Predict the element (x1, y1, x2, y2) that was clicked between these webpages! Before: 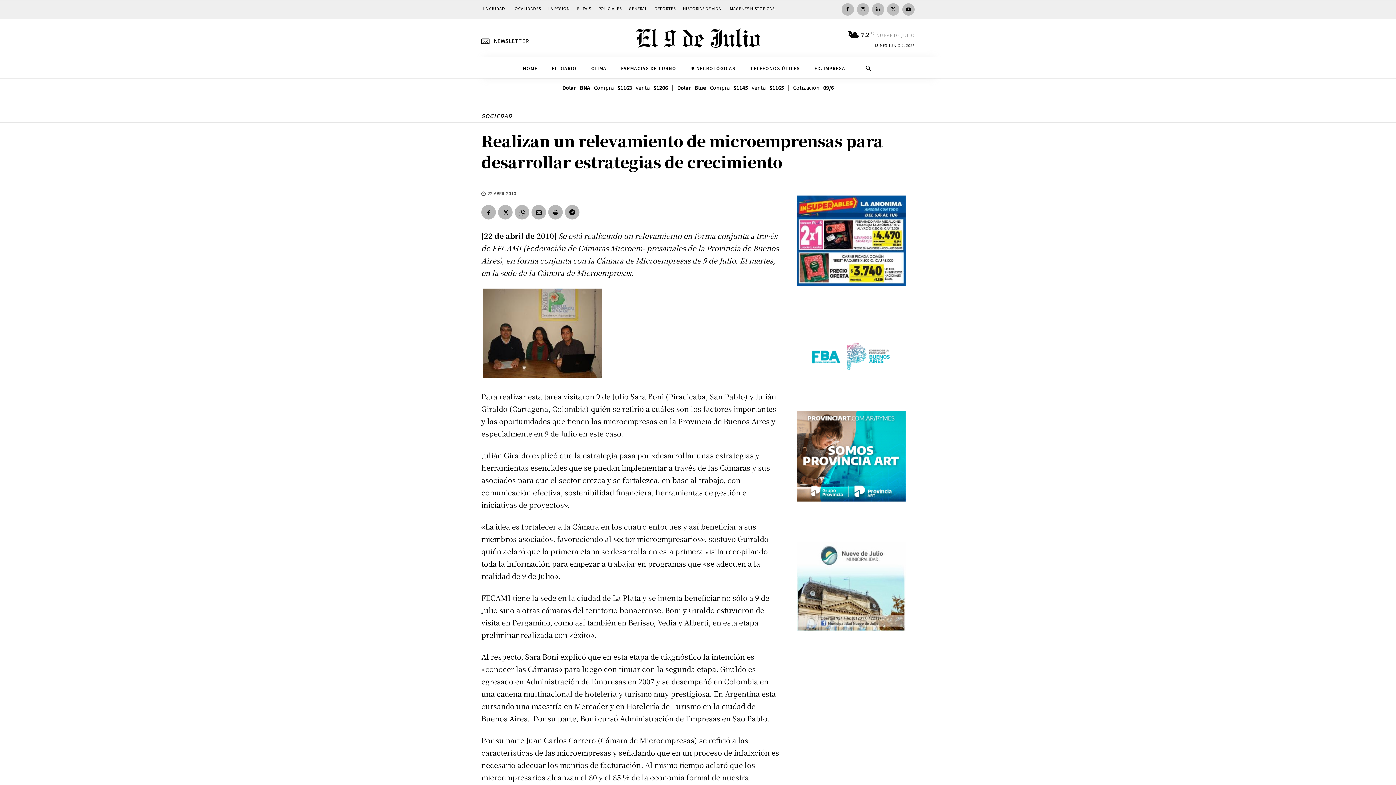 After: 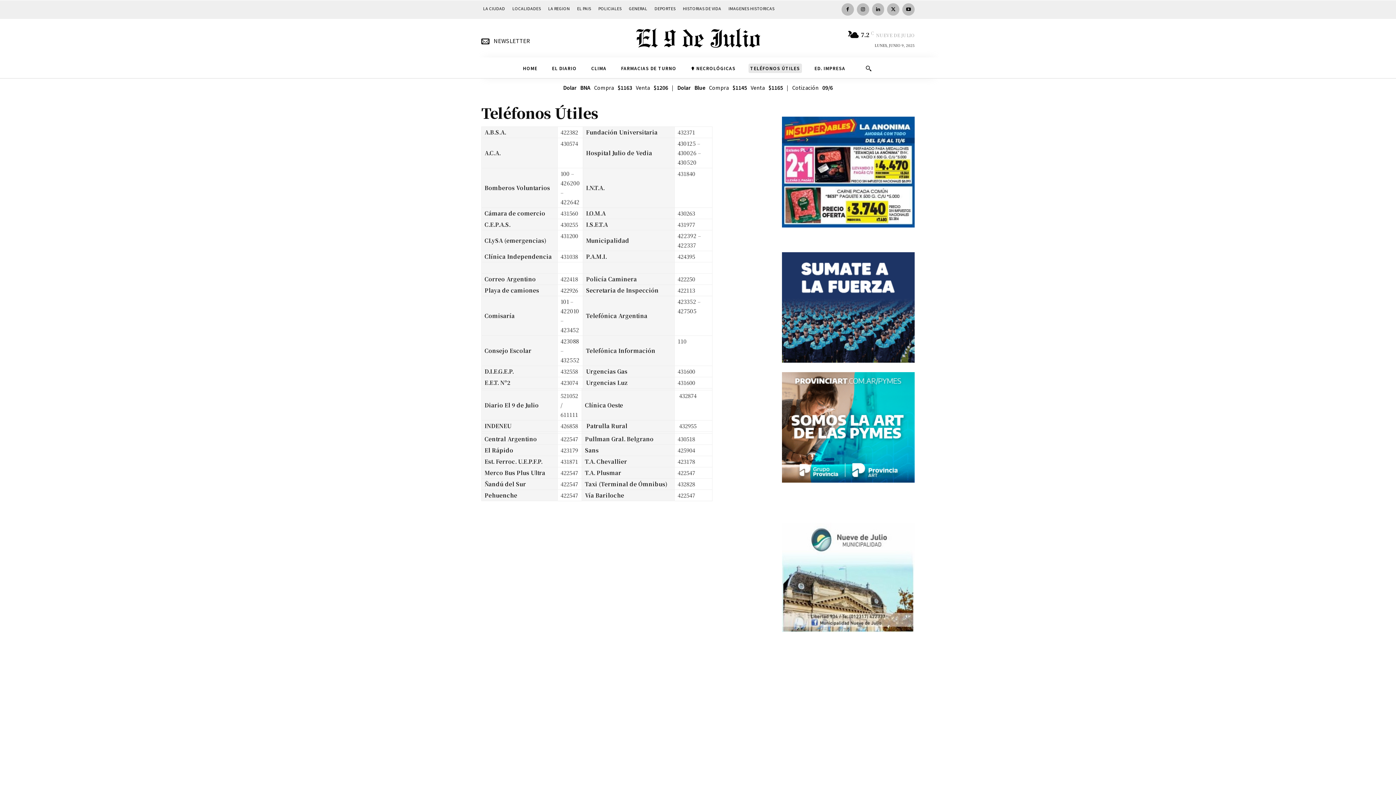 Action: bbox: (748, 63, 802, 73) label: TELÉFONOS ÚTILES